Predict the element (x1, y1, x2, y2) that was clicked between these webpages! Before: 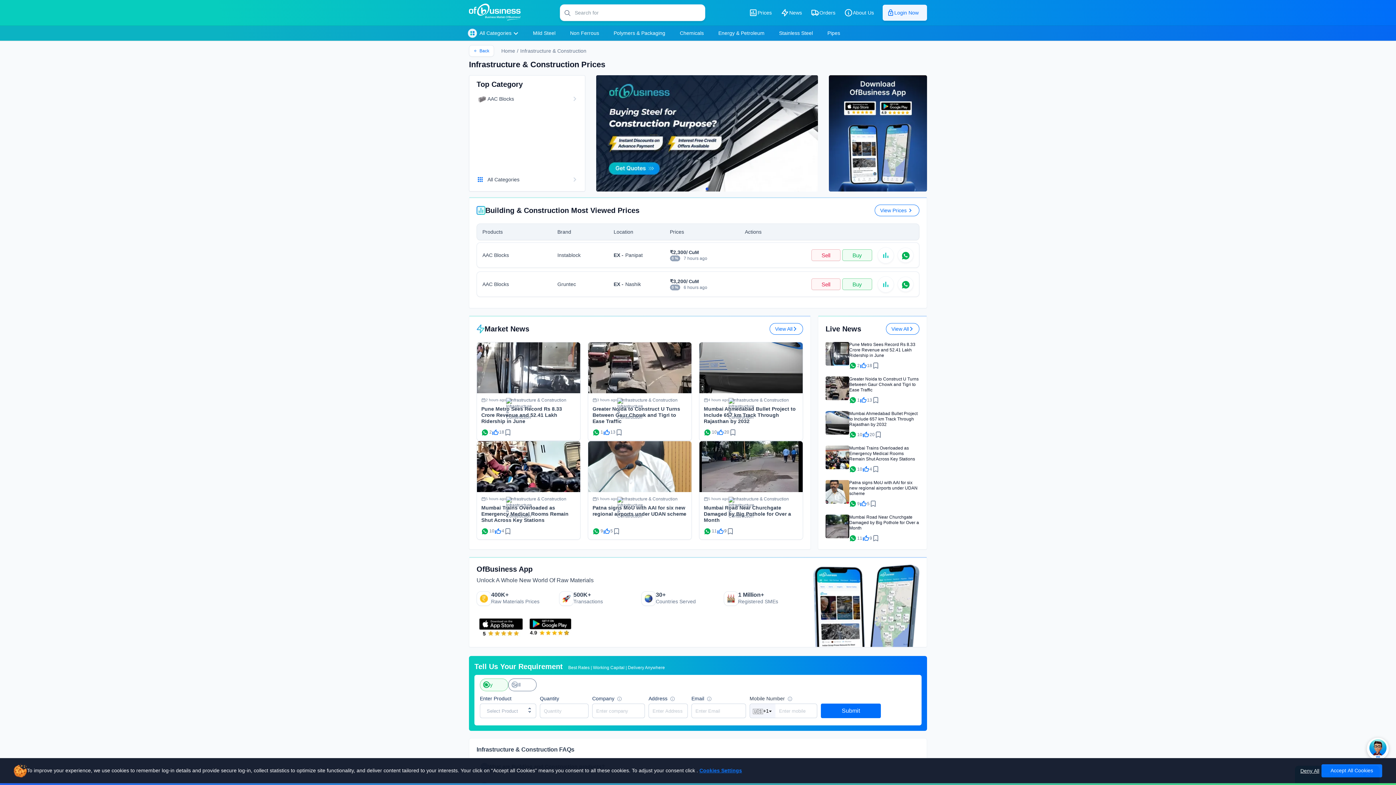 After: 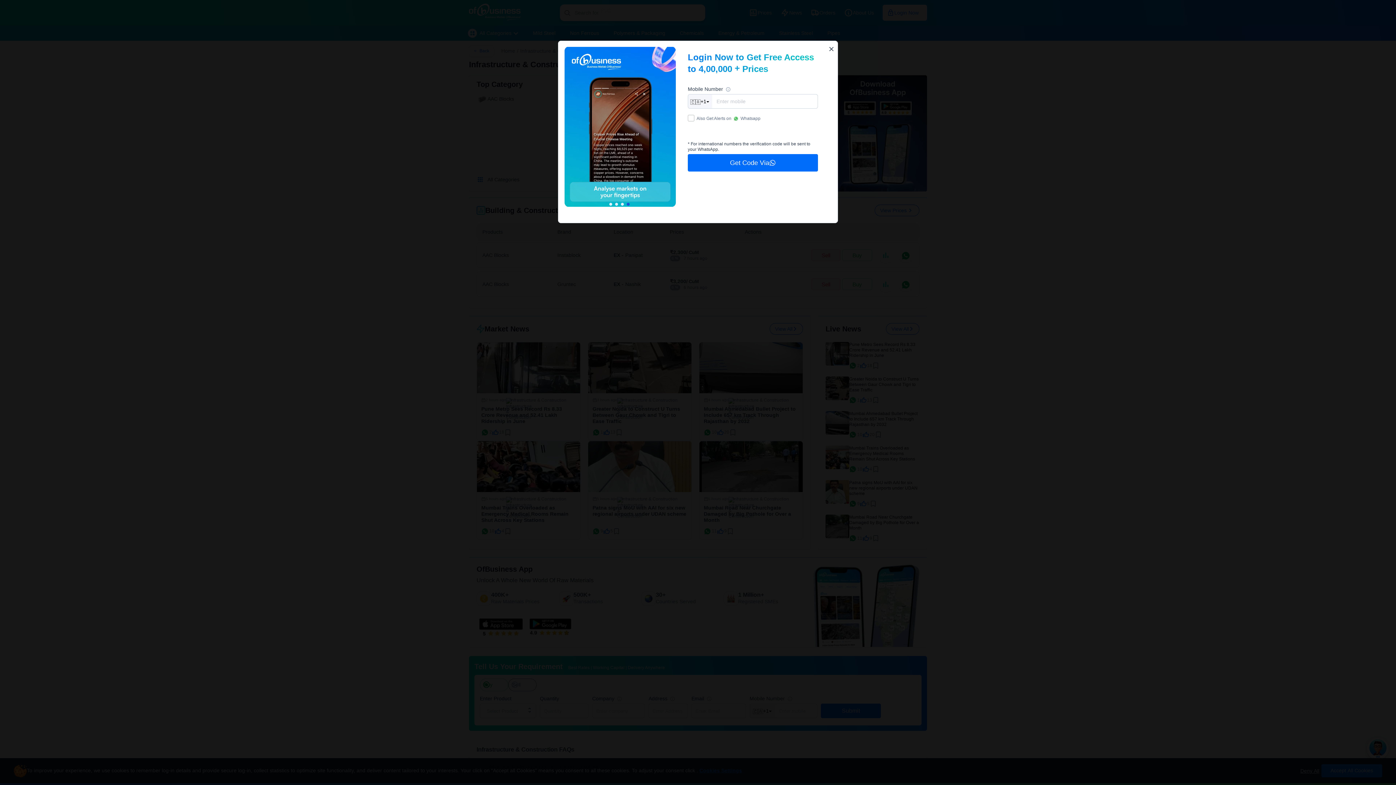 Action: label: 20 bbox: (862, 431, 874, 438)